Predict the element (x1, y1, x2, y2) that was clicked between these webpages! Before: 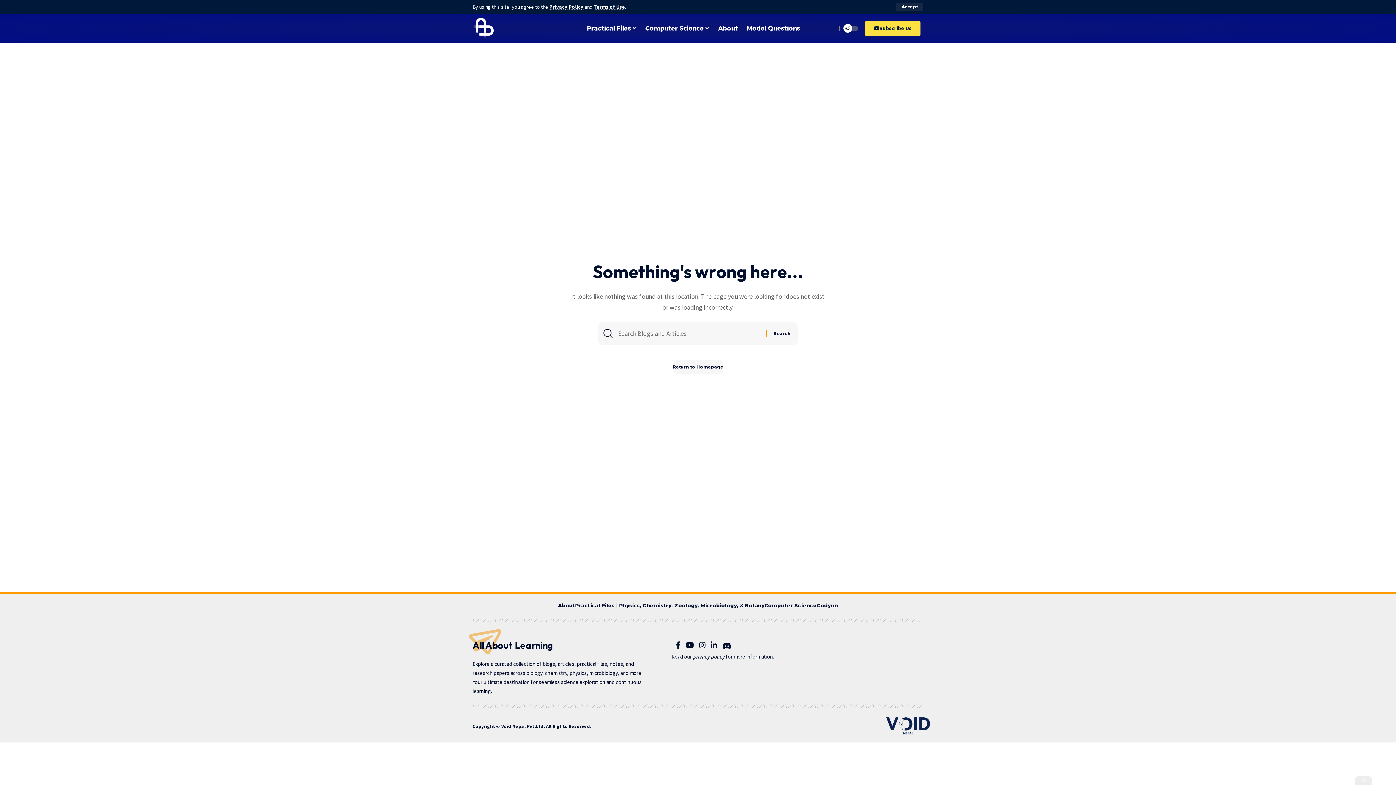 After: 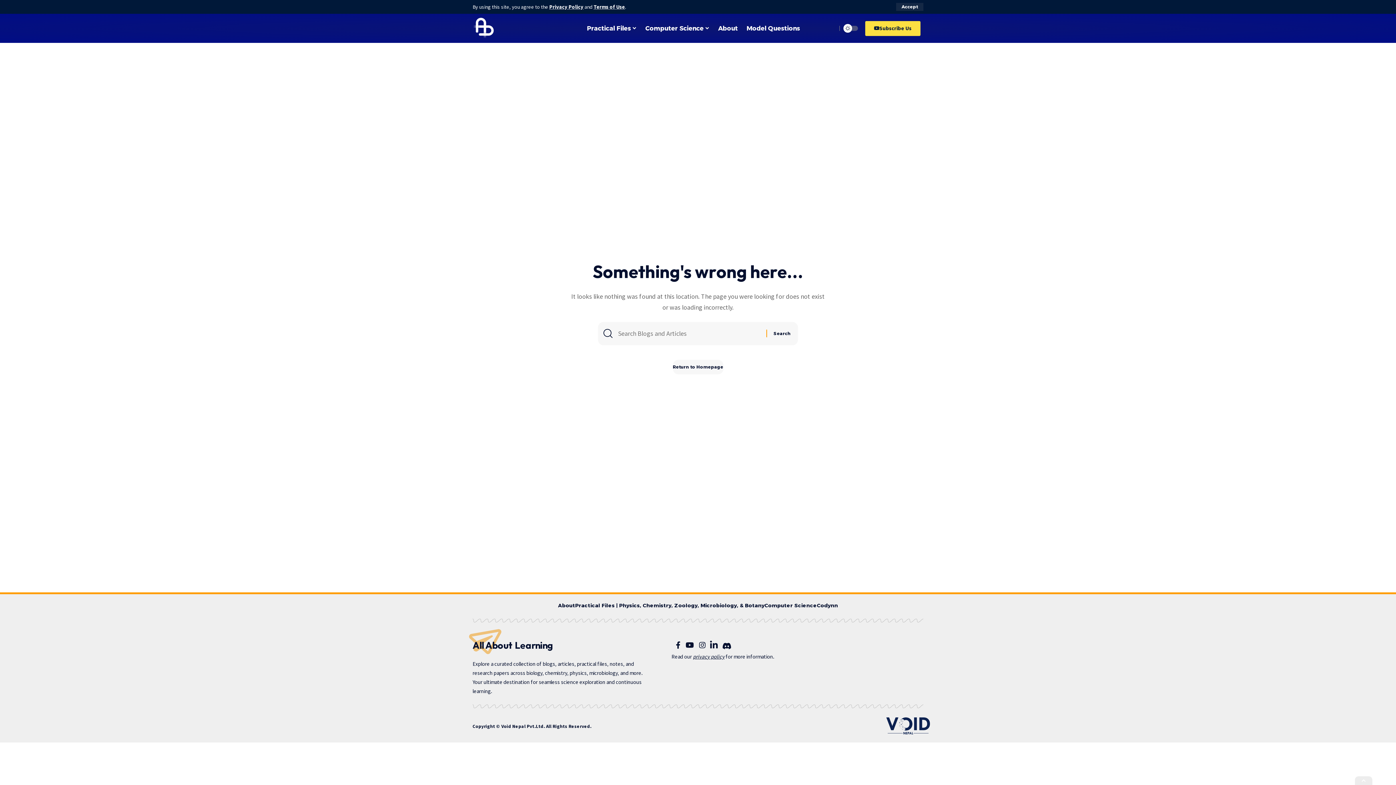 Action: bbox: (708, 639, 720, 651) label: LinkedIn